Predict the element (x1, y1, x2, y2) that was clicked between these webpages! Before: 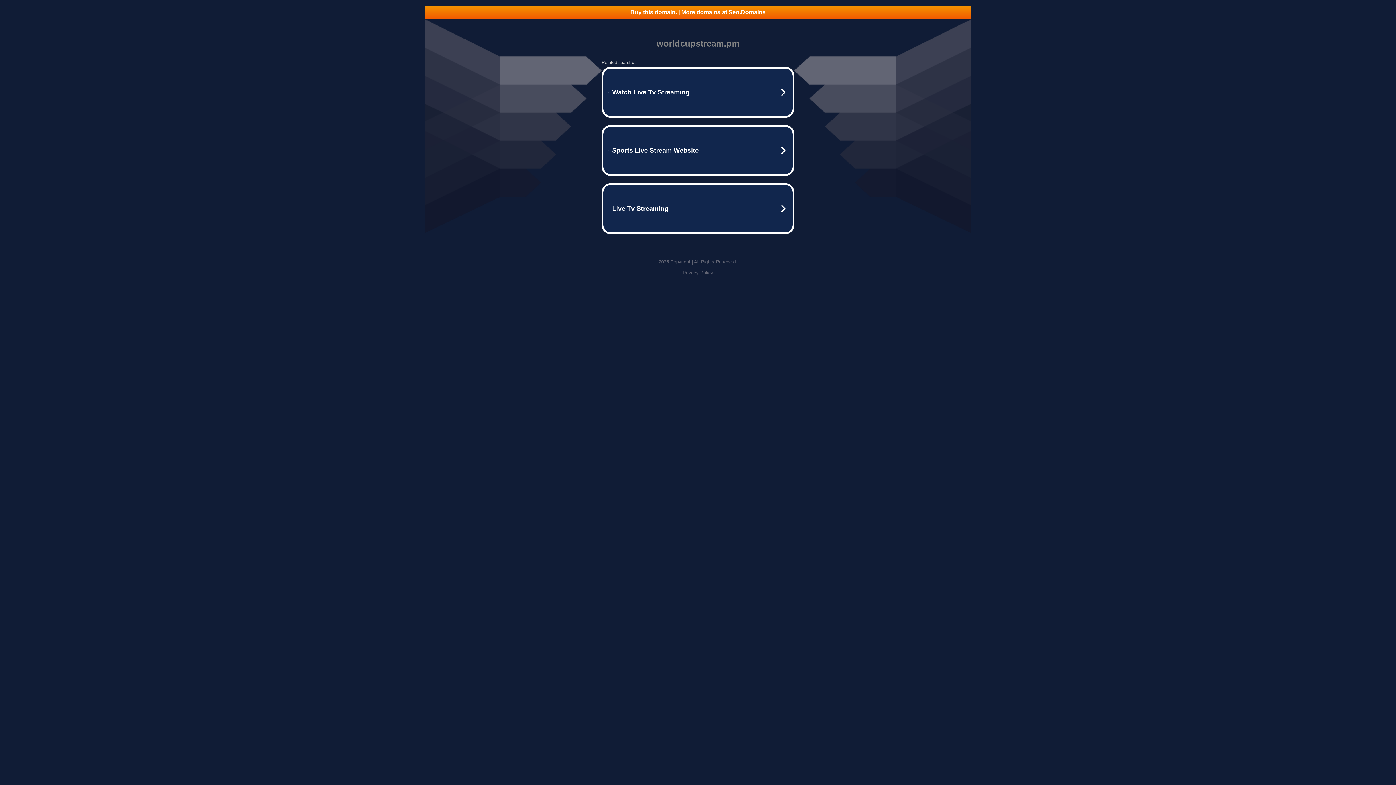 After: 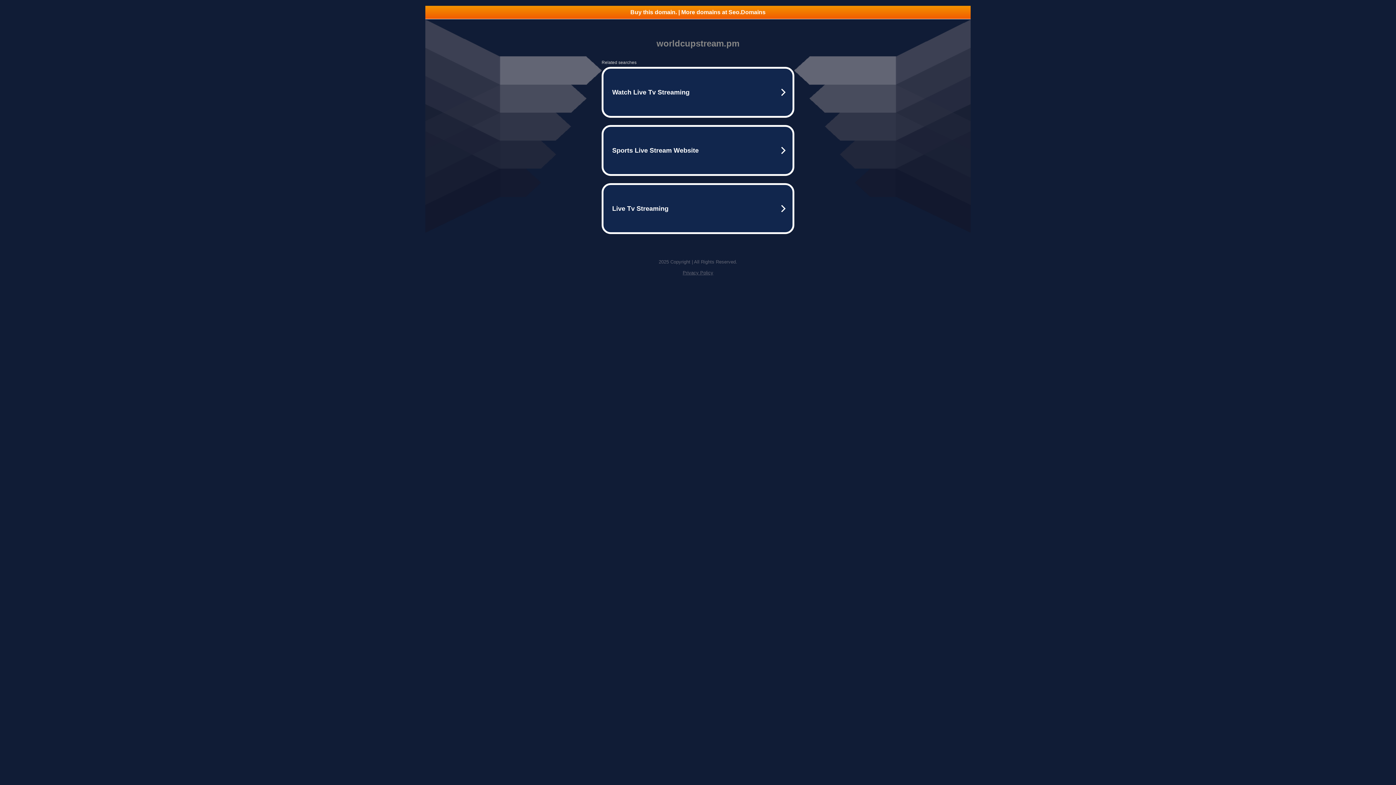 Action: label: Buy this domain. | More domains at Seo.Domains bbox: (425, 5, 970, 18)